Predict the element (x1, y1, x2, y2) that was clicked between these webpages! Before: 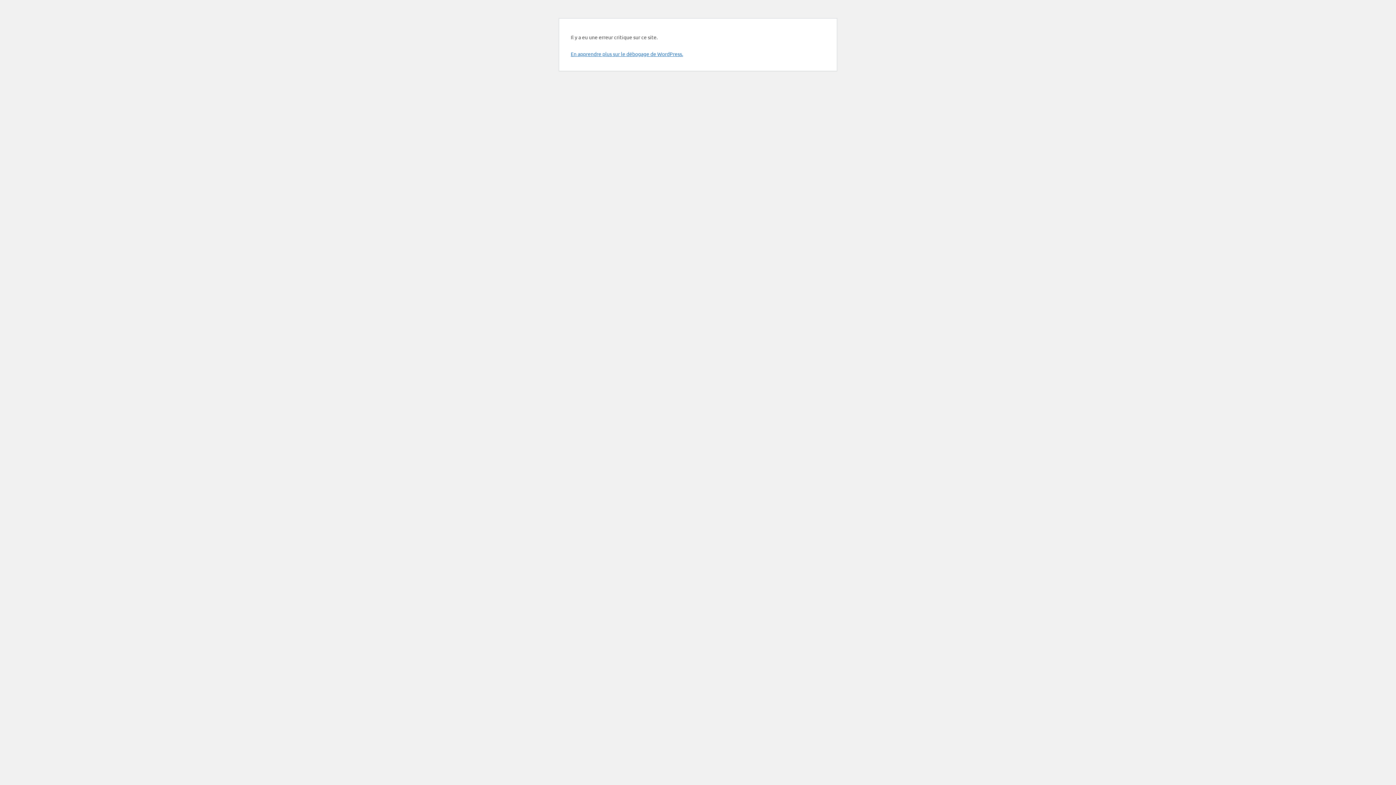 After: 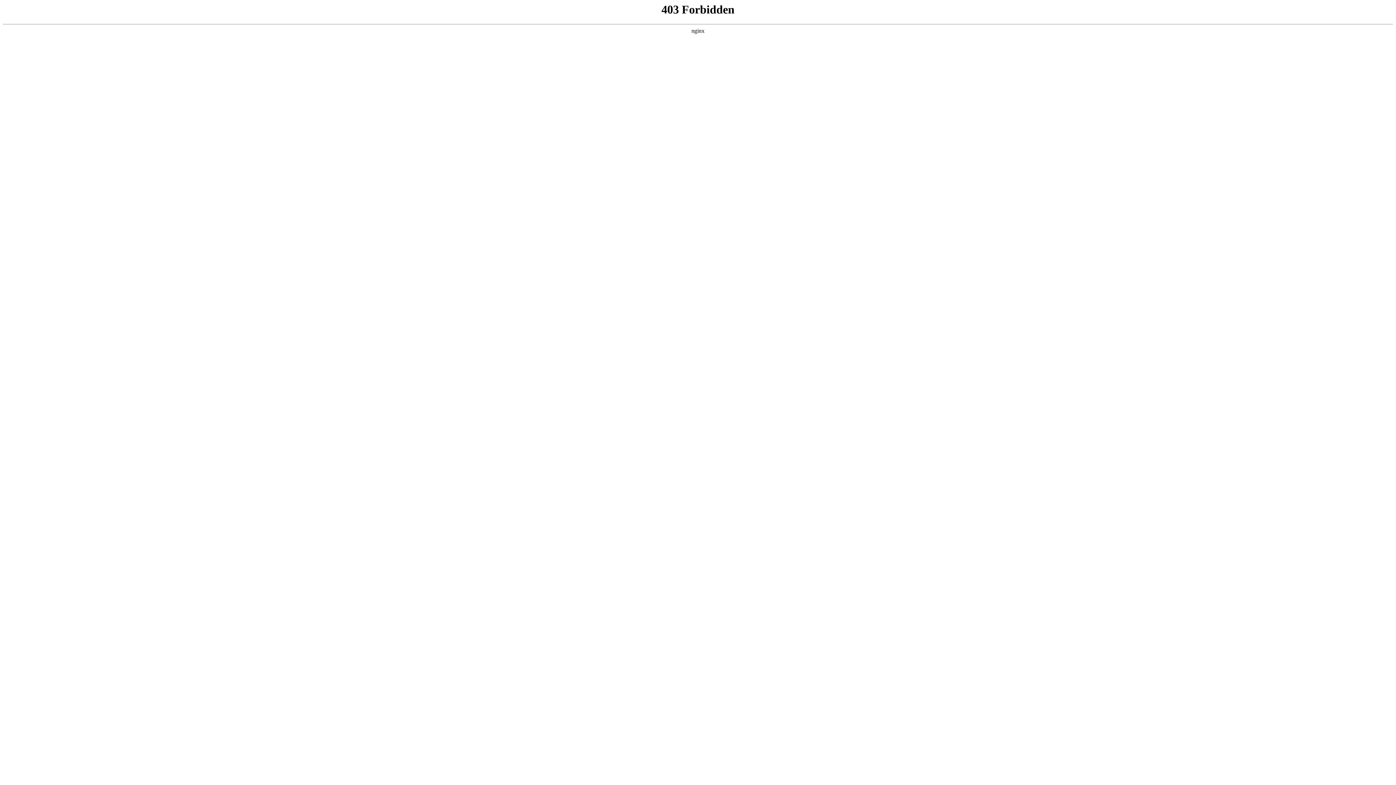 Action: bbox: (570, 50, 683, 57) label: En apprendre plus sur le débogage de WordPress.